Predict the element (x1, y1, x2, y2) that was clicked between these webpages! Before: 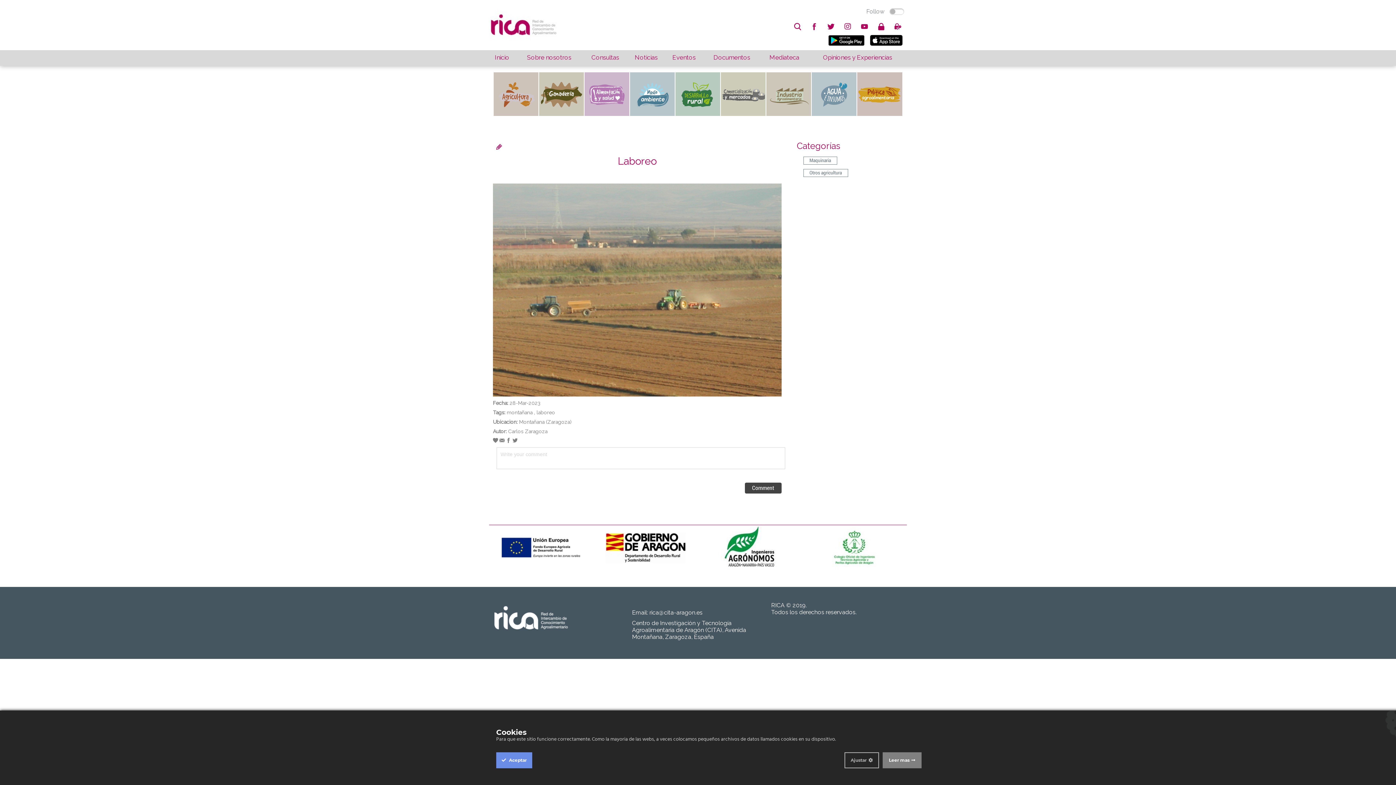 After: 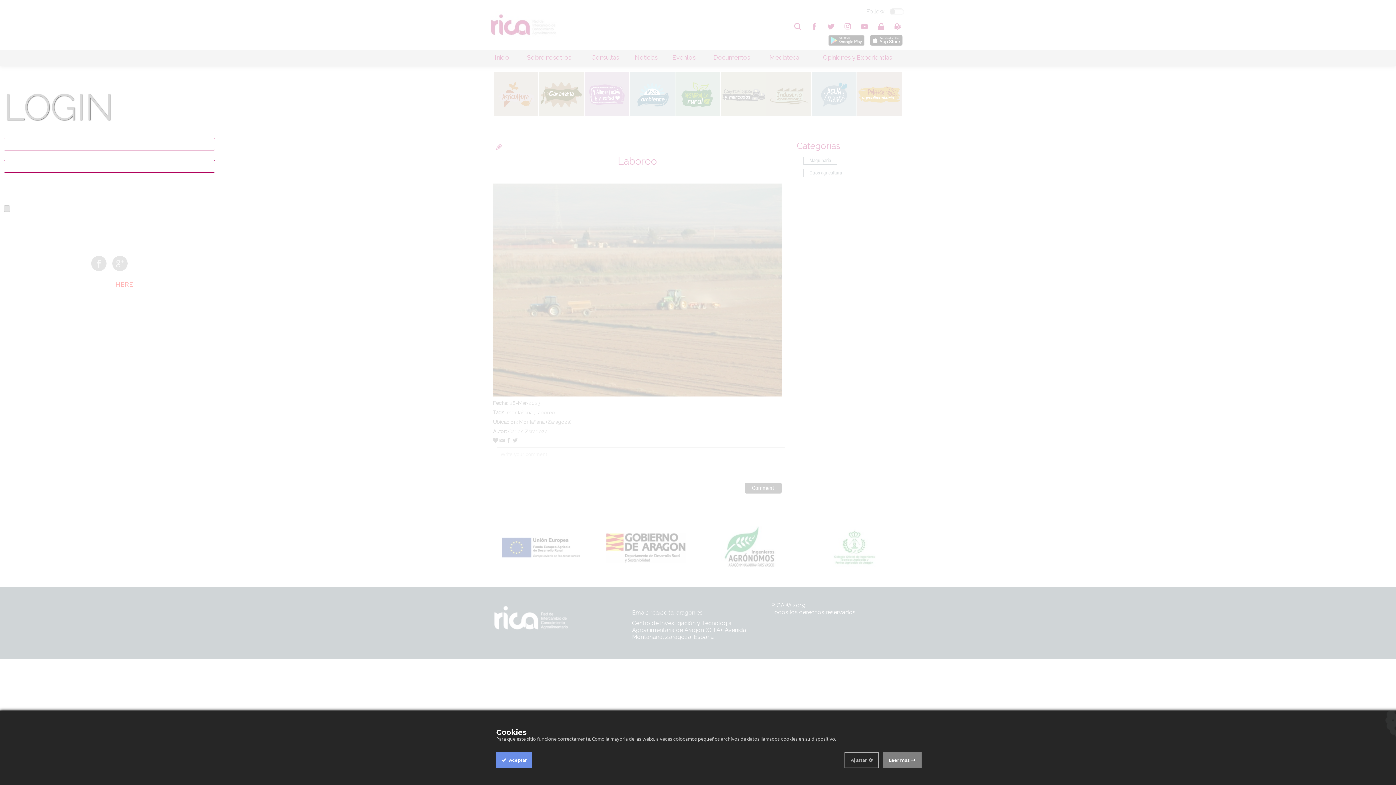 Action: bbox: (493, 438, 498, 443)